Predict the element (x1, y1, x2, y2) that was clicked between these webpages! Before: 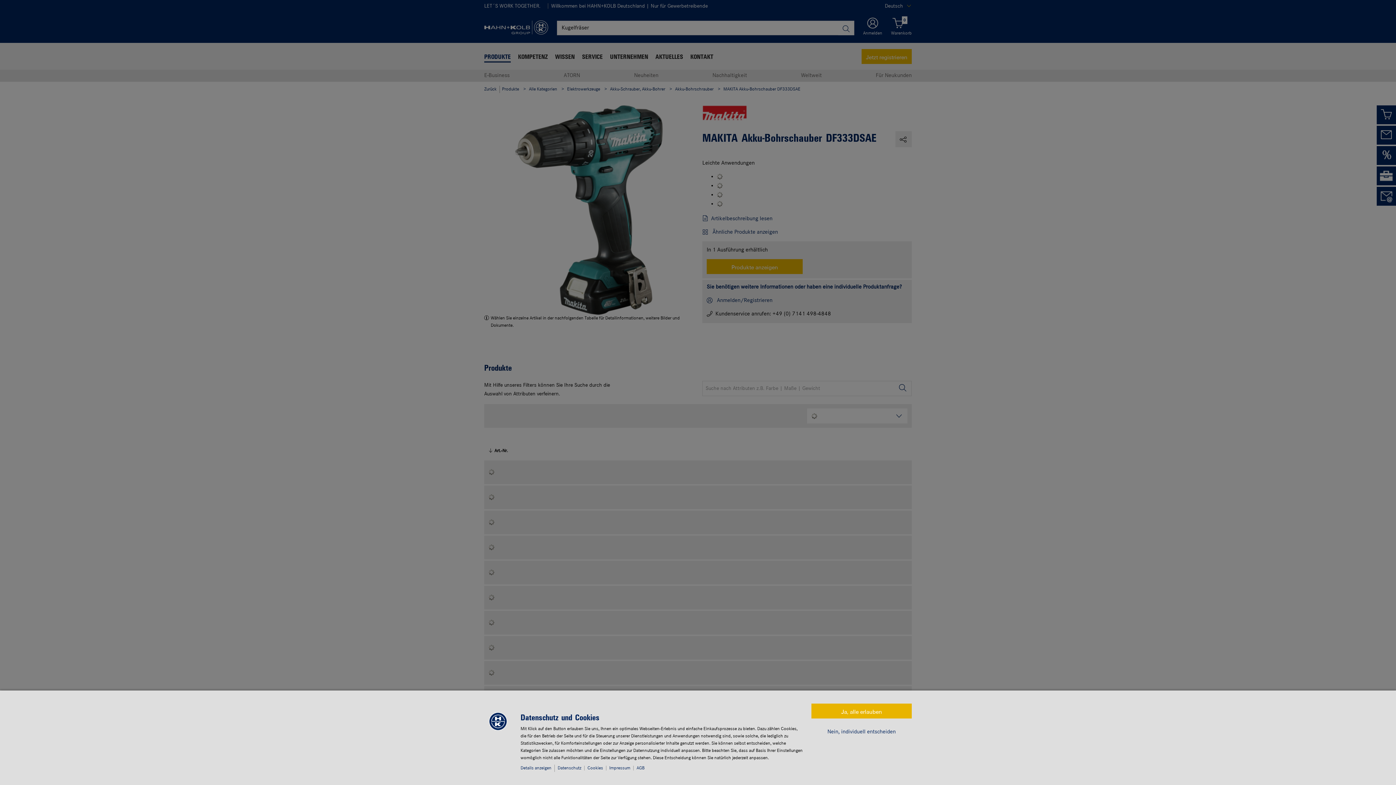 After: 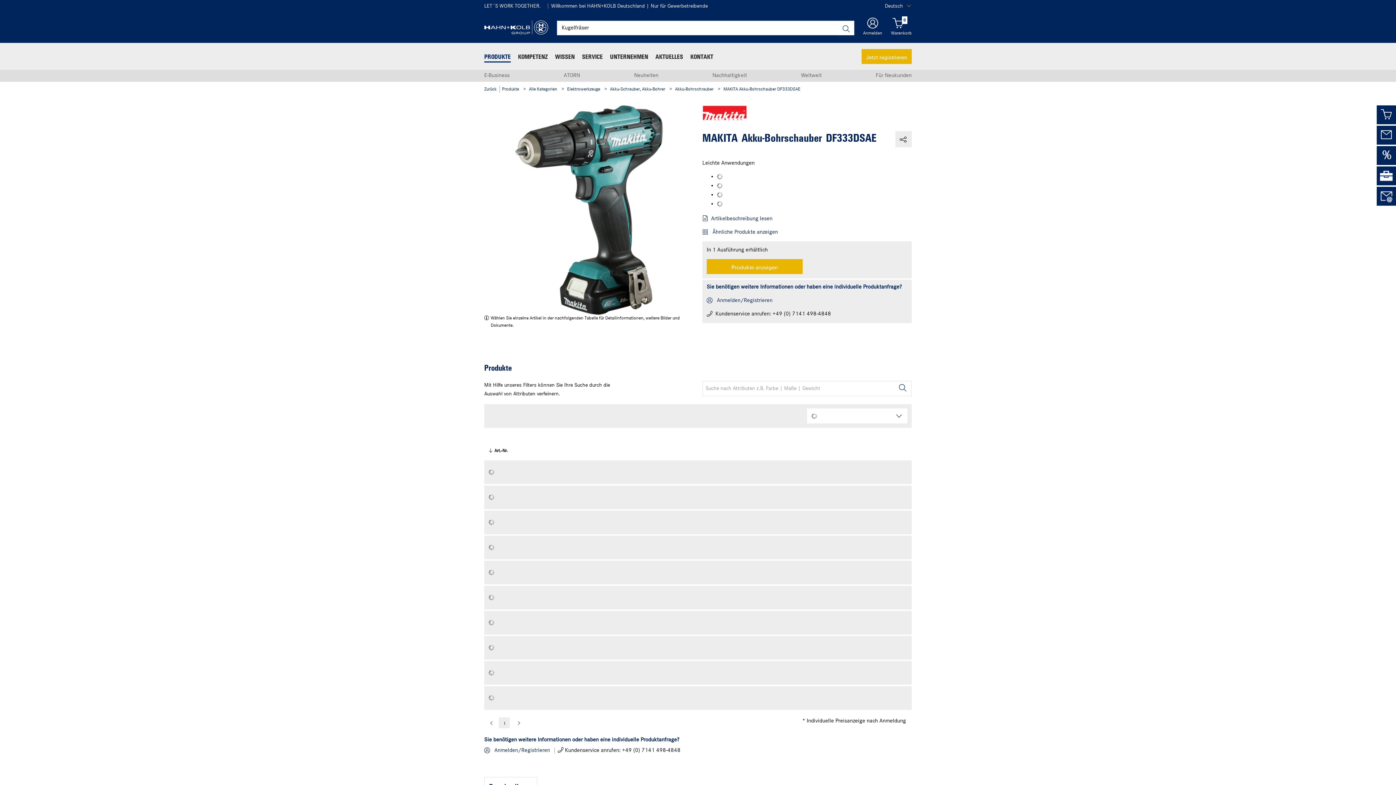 Action: label: Ja, alle erlauben bbox: (811, 704, 912, 718)